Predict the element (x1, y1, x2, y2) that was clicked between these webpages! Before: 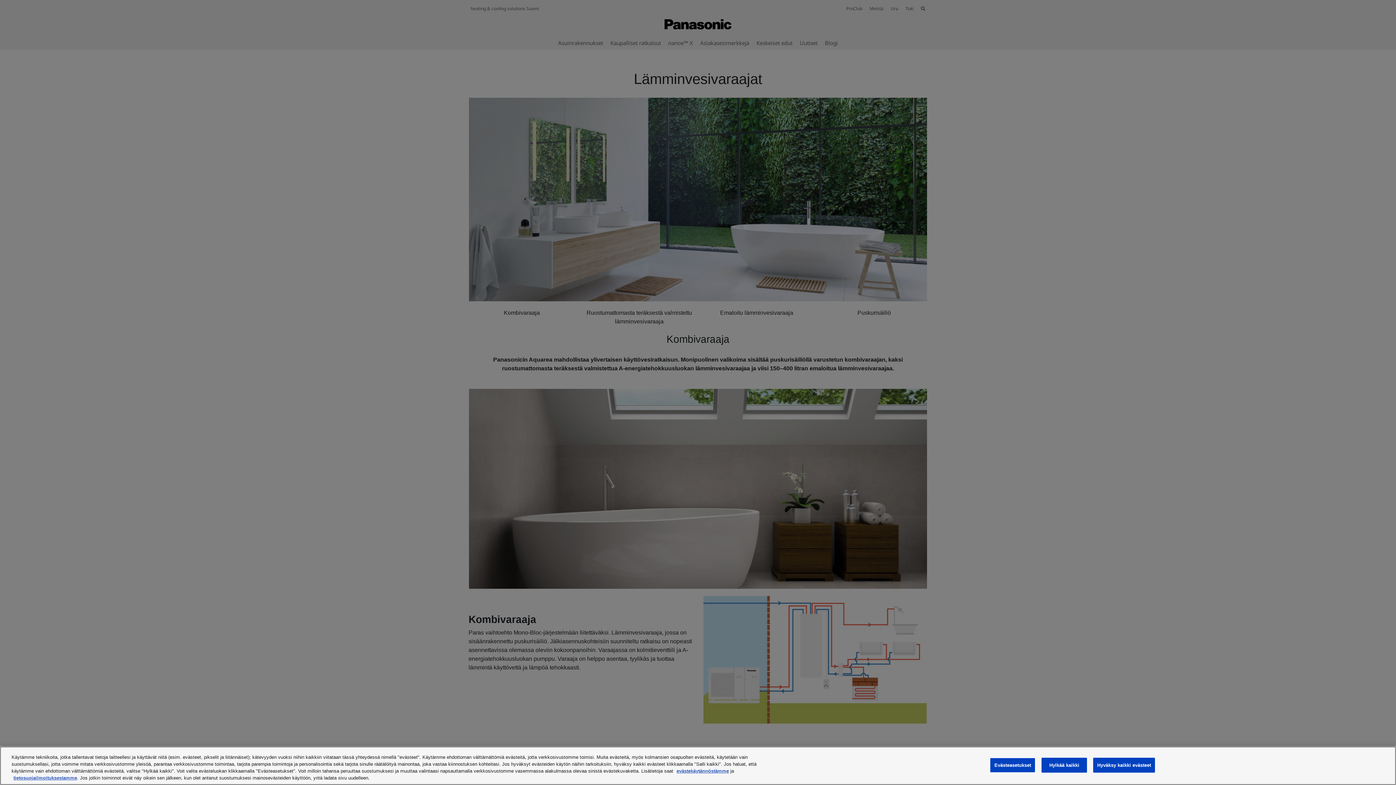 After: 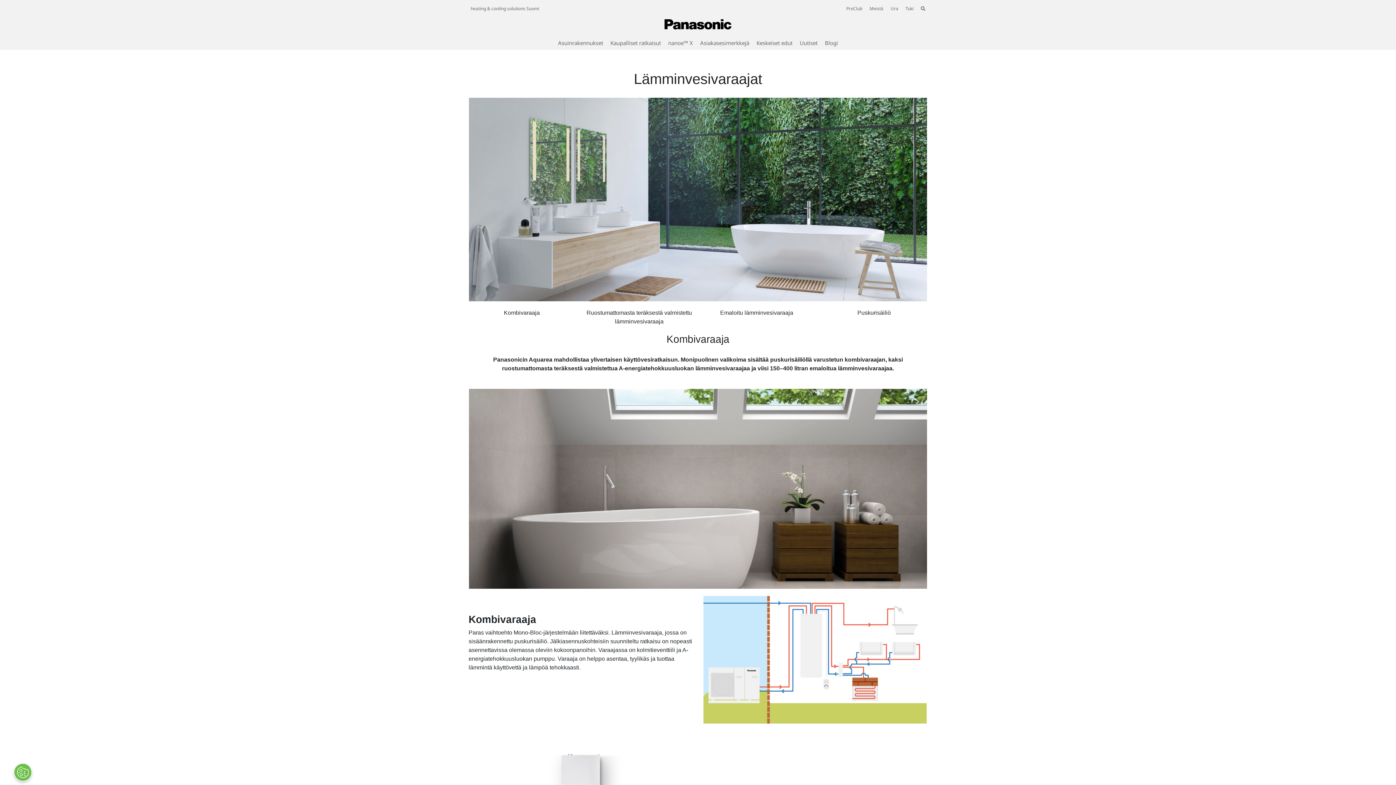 Action: bbox: (1093, 758, 1155, 773) label: Hyväksy kaikki evästeet